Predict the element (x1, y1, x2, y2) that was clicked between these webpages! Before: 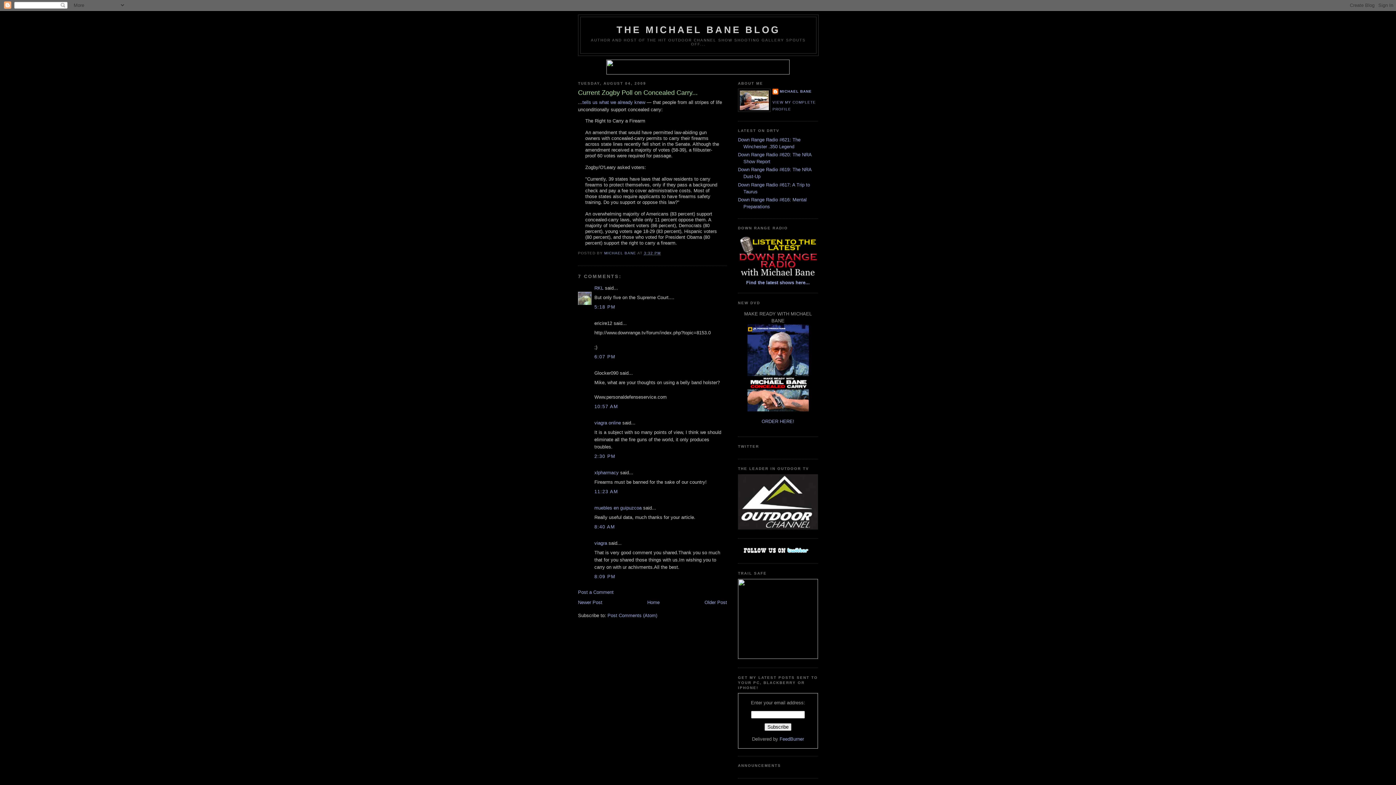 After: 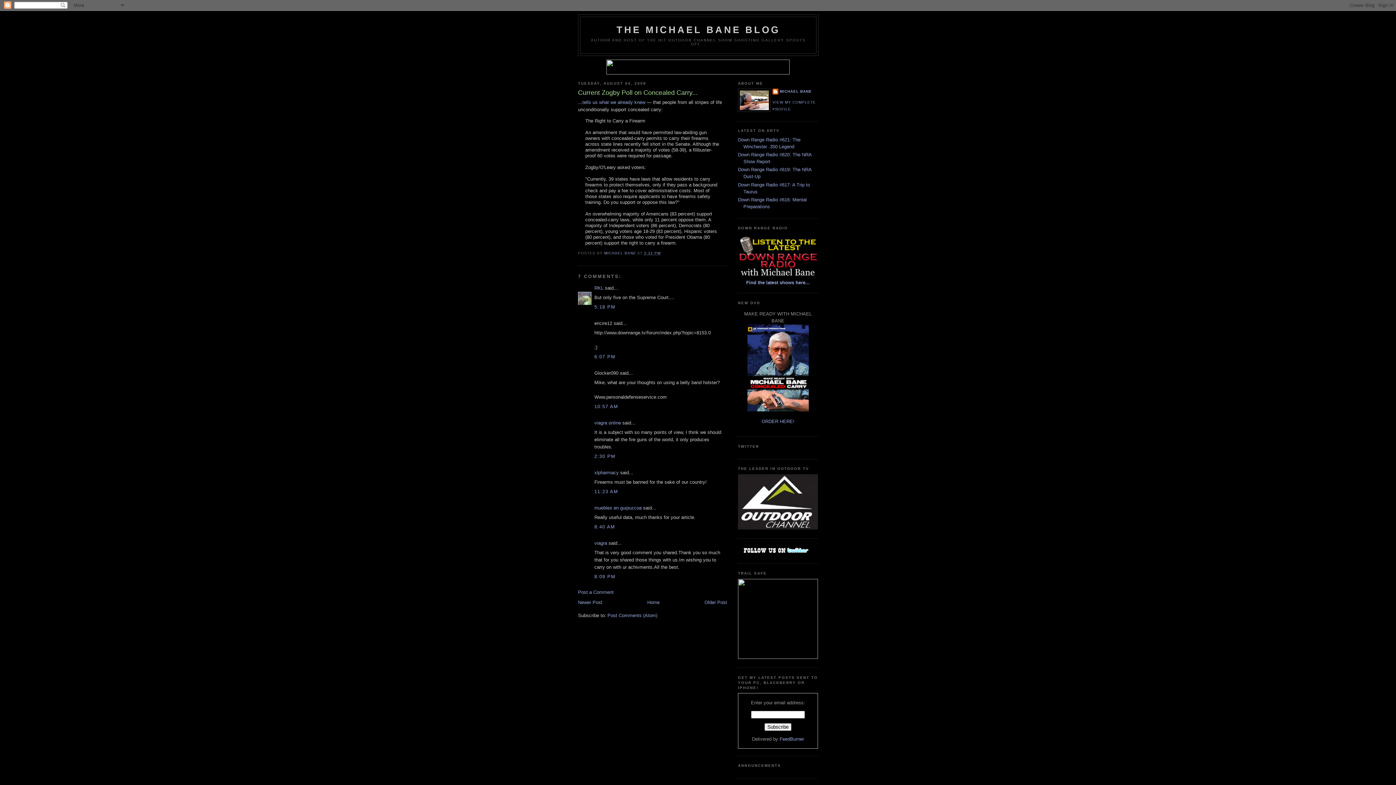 Action: bbox: (738, 272, 818, 278)